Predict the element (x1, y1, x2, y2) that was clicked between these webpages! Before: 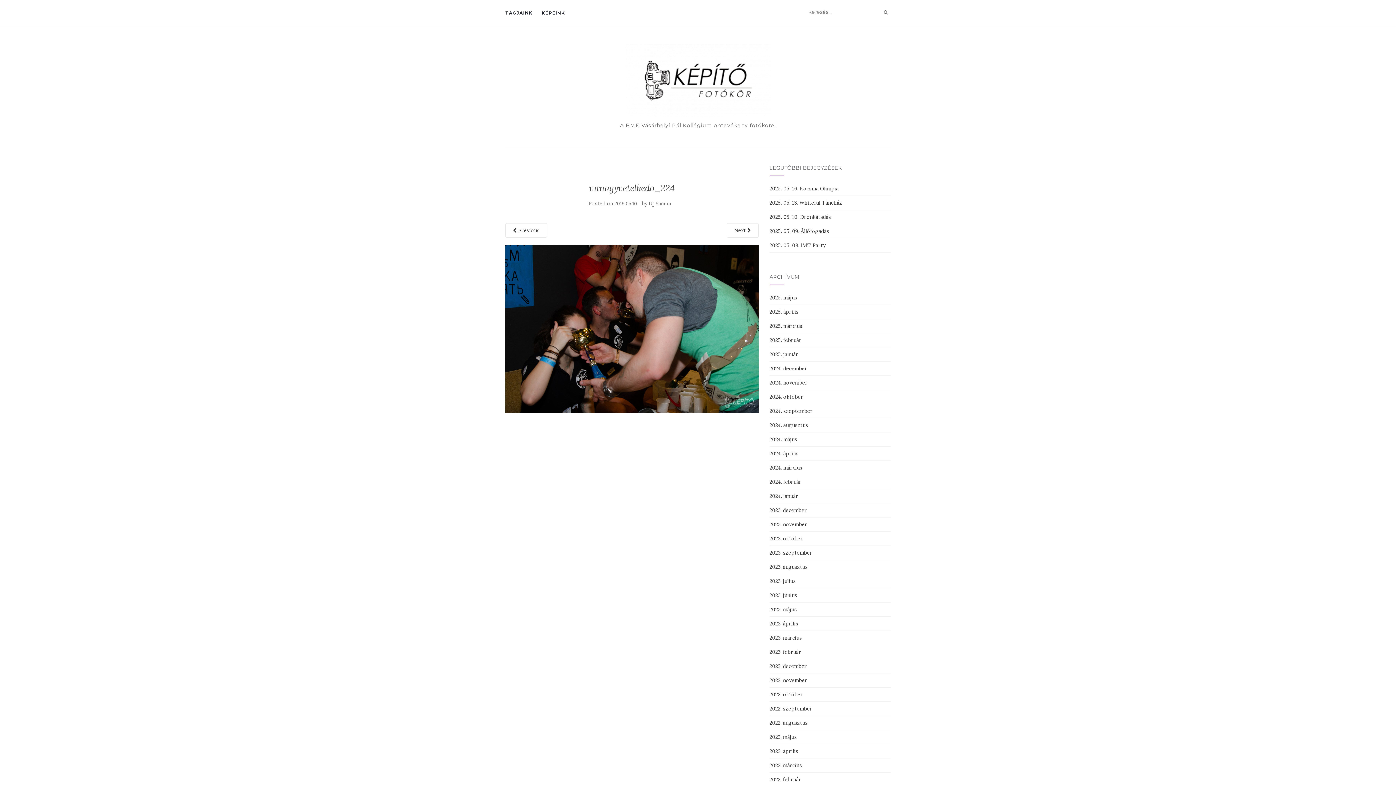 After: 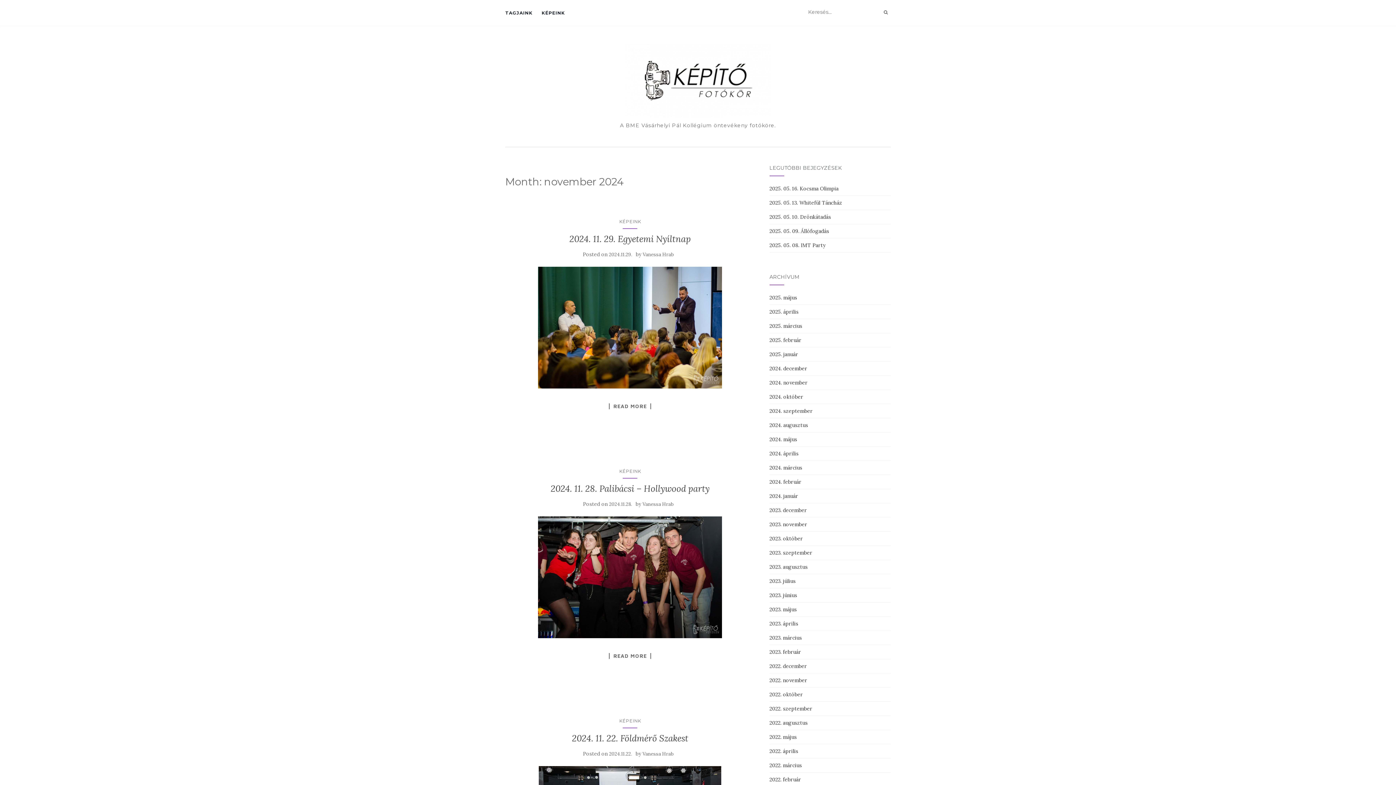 Action: label: 2024. november bbox: (769, 379, 807, 386)